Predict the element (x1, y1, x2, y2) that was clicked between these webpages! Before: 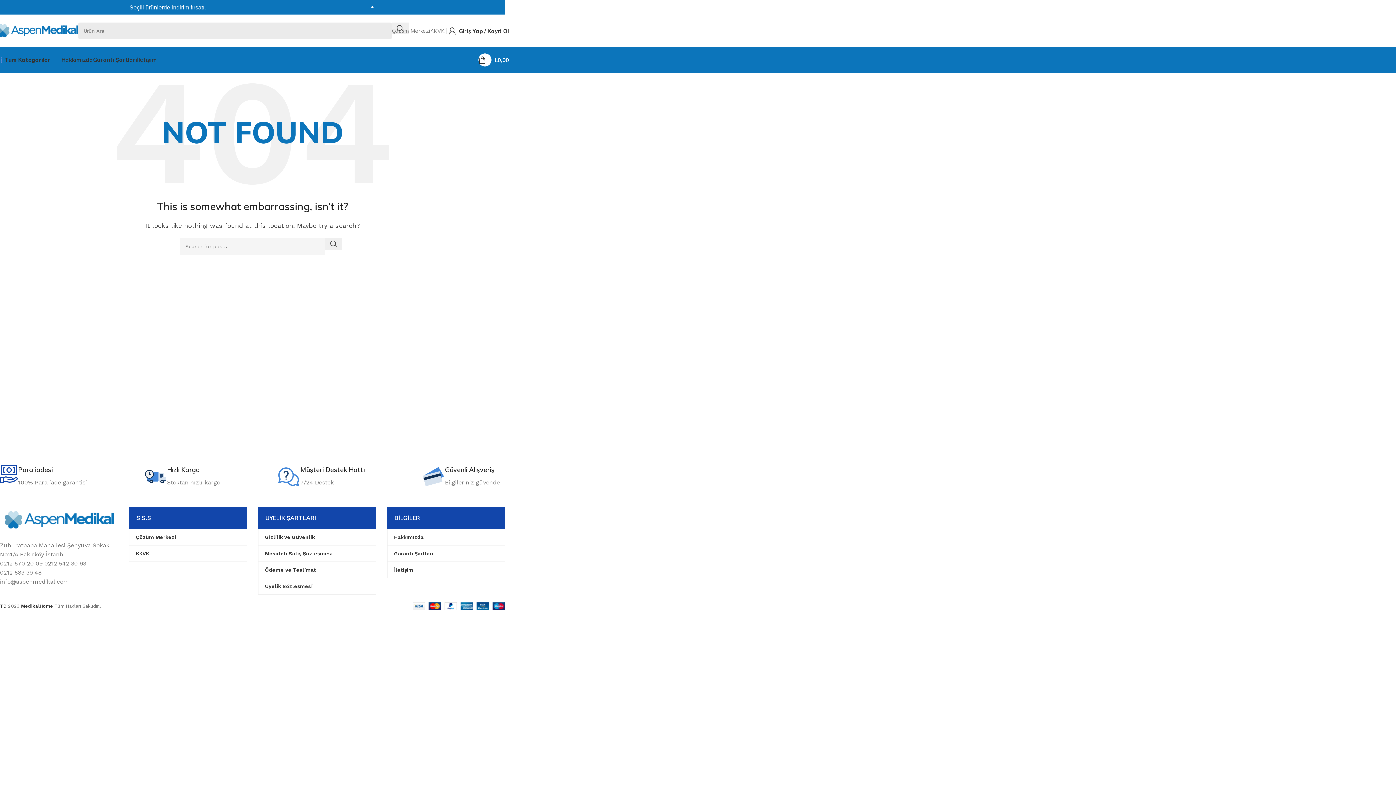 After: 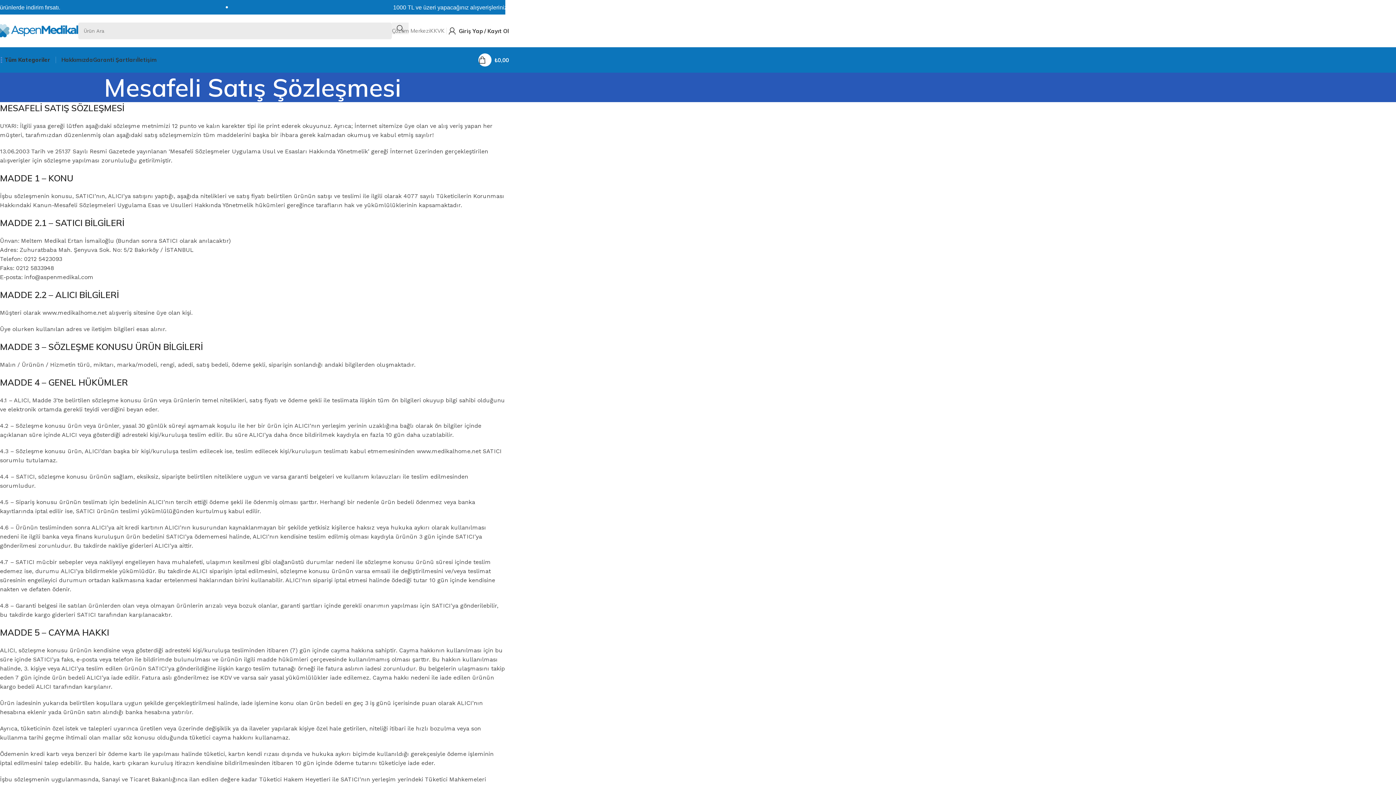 Action: label: Mesafeli Satış Şözleşmesi bbox: (258, 545, 376, 561)